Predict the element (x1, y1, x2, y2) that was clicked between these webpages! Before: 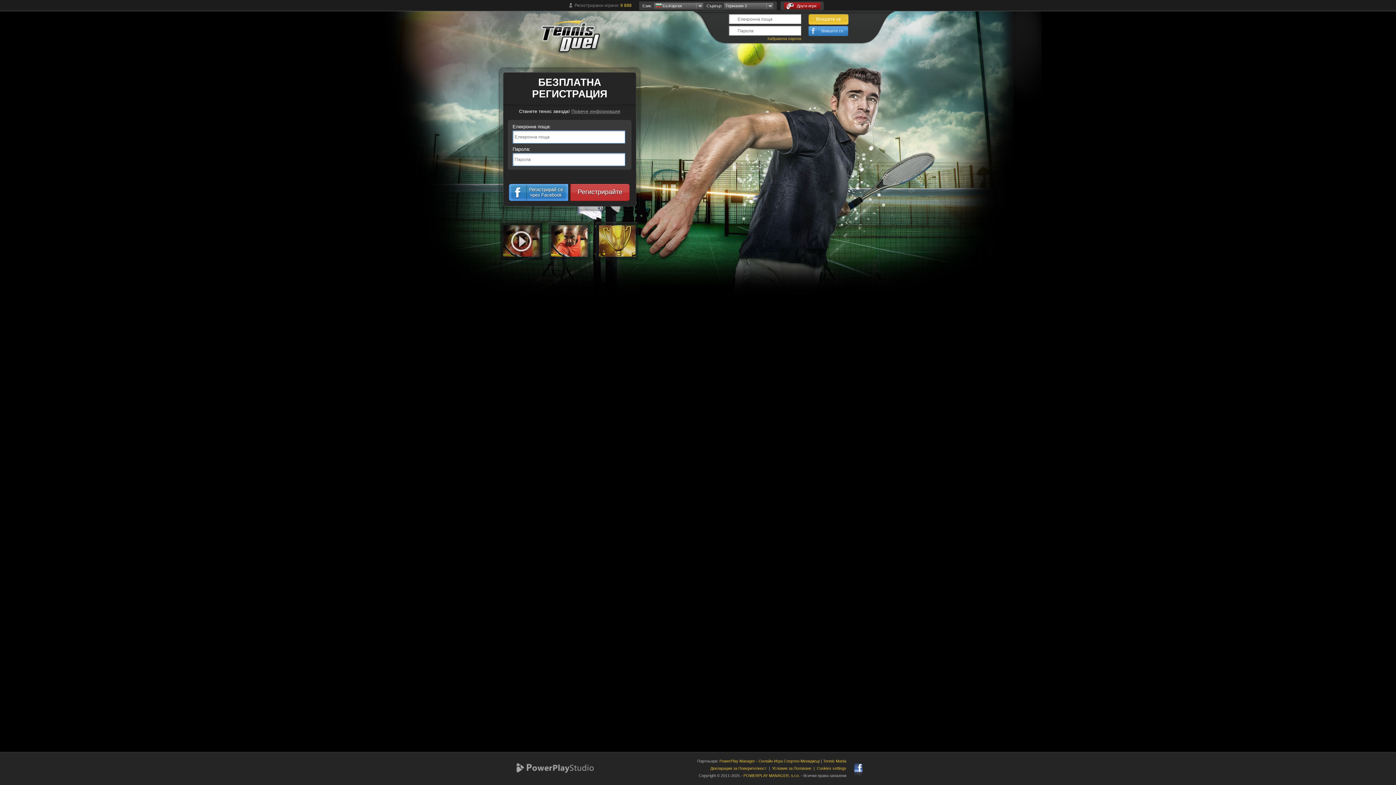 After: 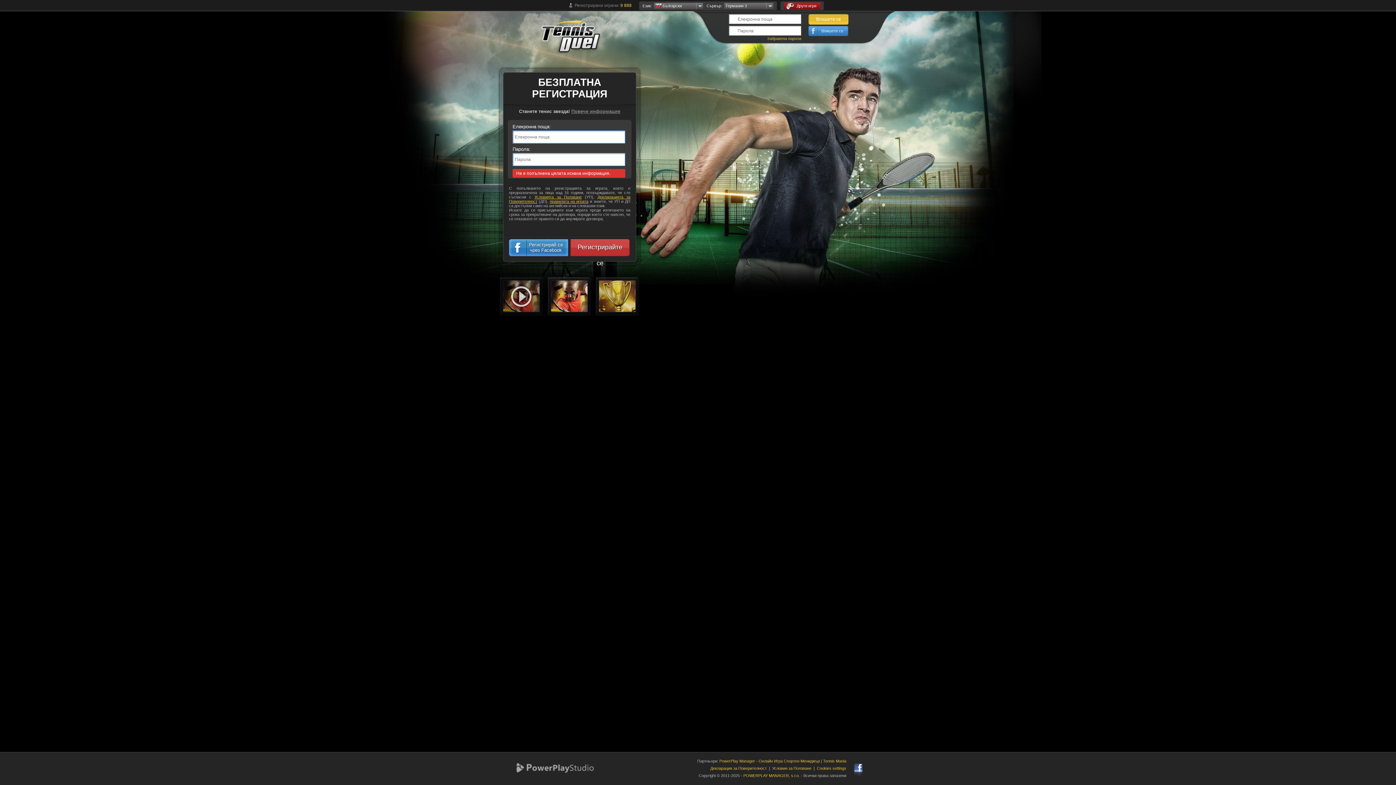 Action: bbox: (574, 184, 626, 201) label: Регистрирайте се